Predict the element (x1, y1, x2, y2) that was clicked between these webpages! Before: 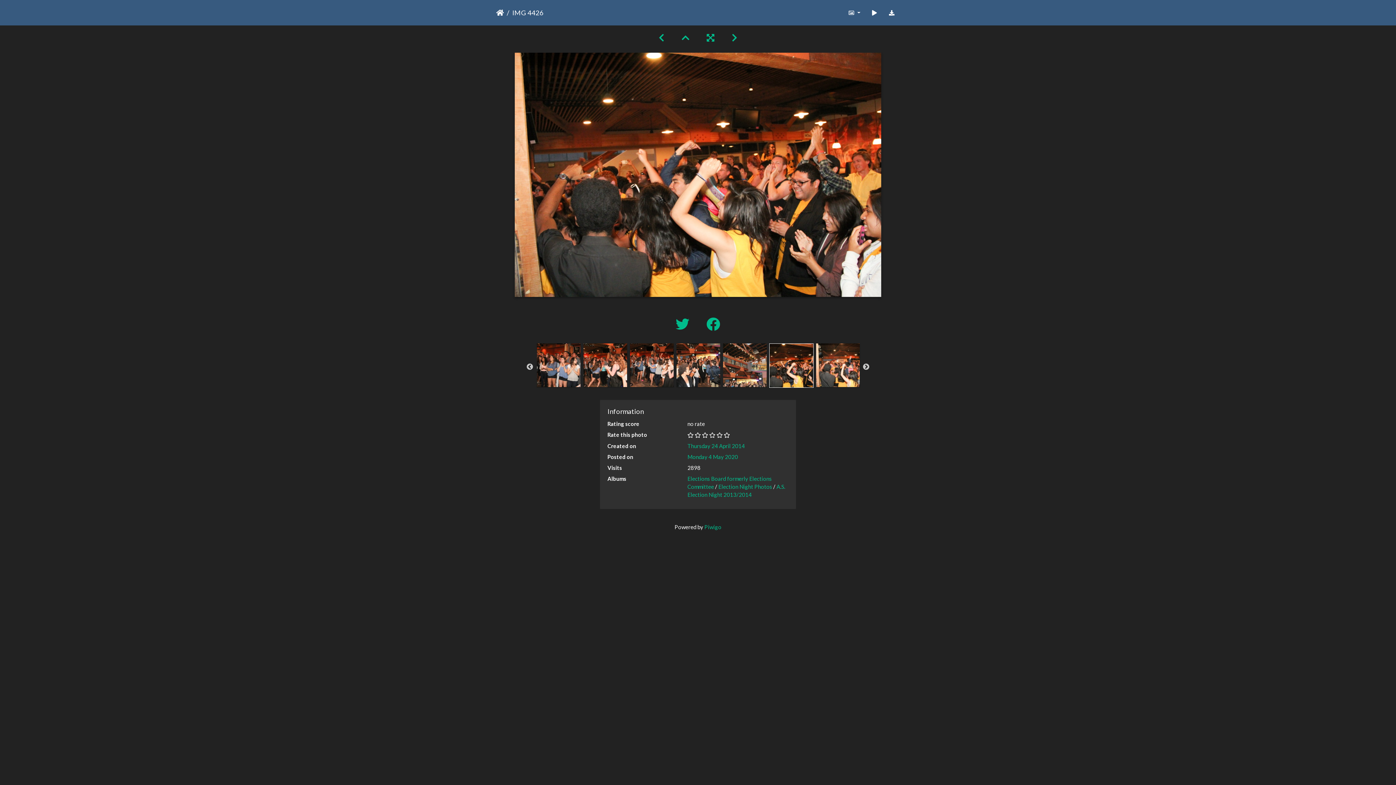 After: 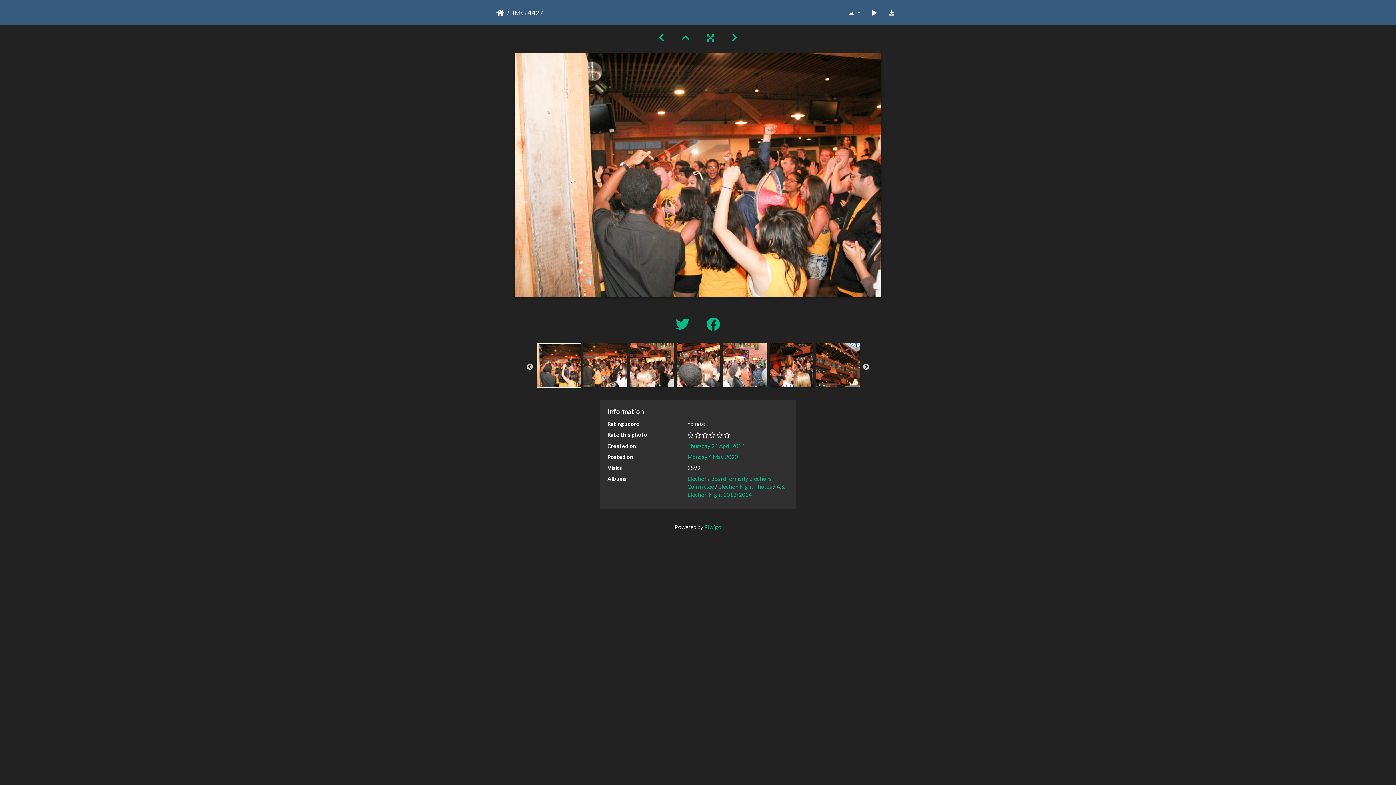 Action: bbox: (723, 32, 746, 43)